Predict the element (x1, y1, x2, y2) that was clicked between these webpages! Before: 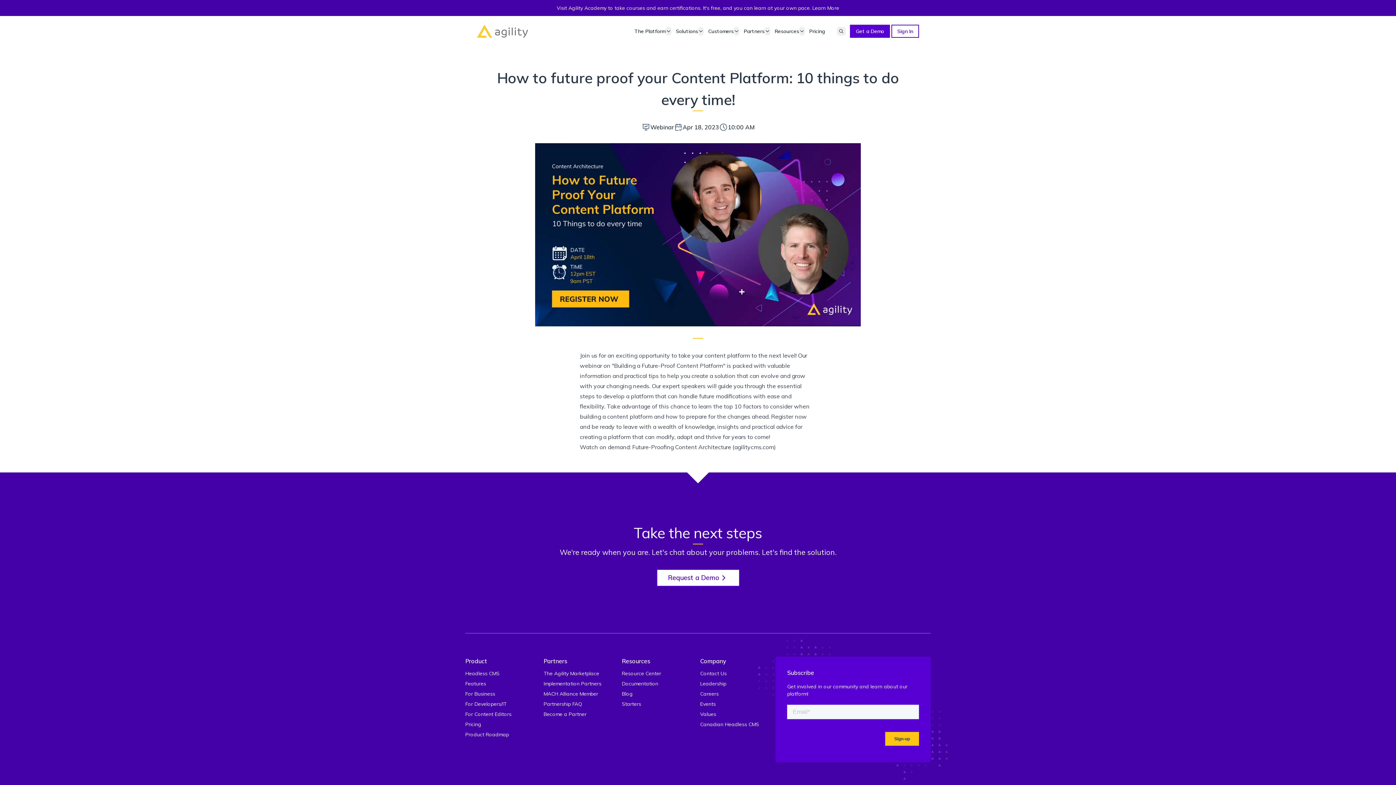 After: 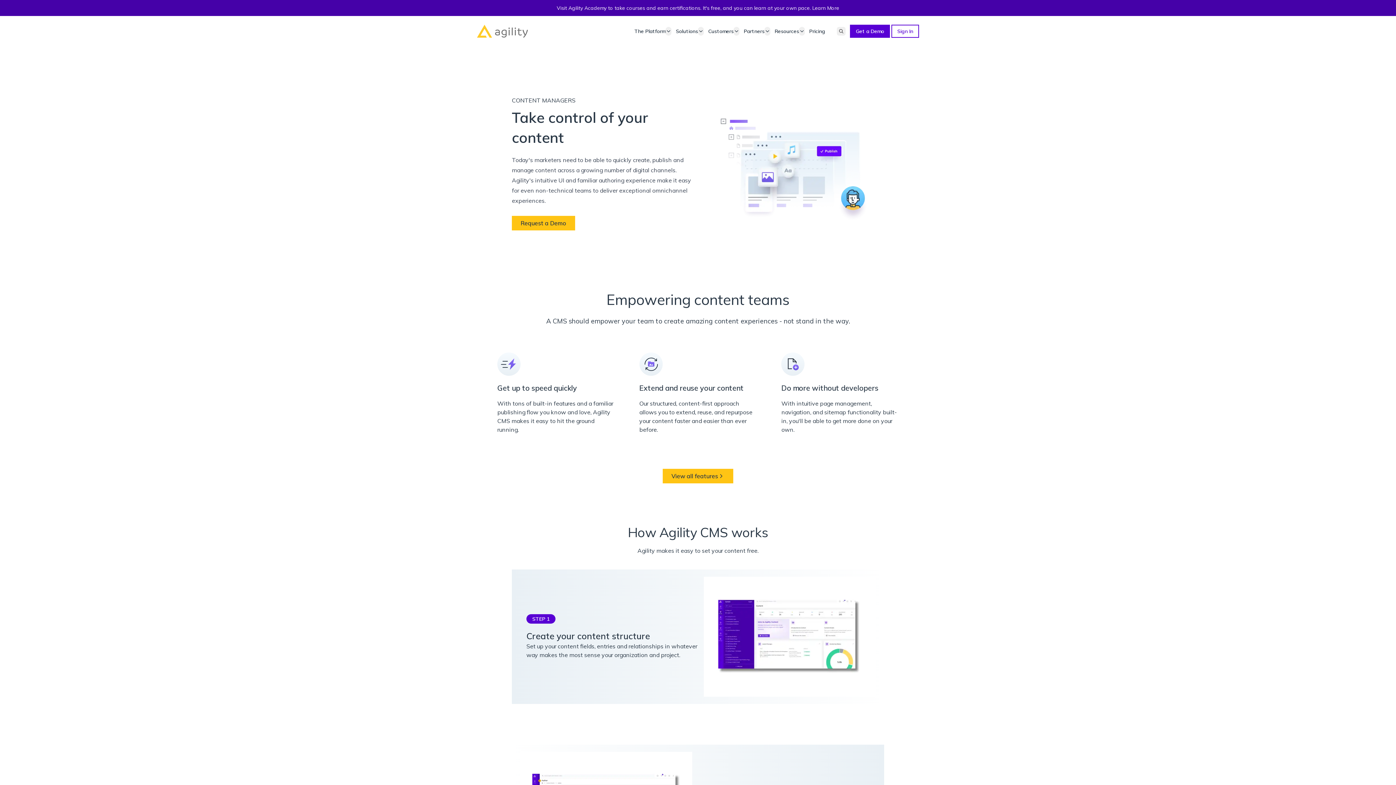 Action: label: For Content Editors bbox: (465, 709, 540, 719)